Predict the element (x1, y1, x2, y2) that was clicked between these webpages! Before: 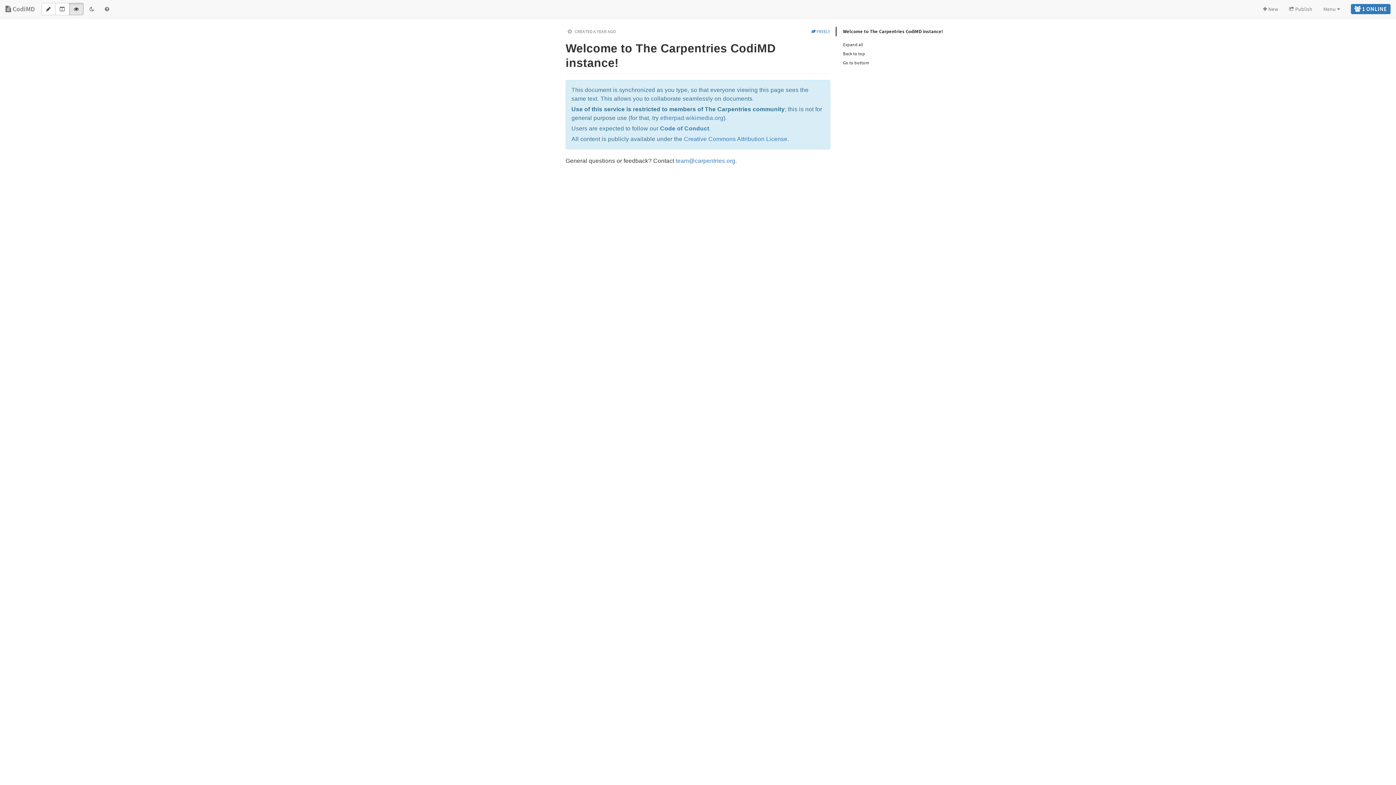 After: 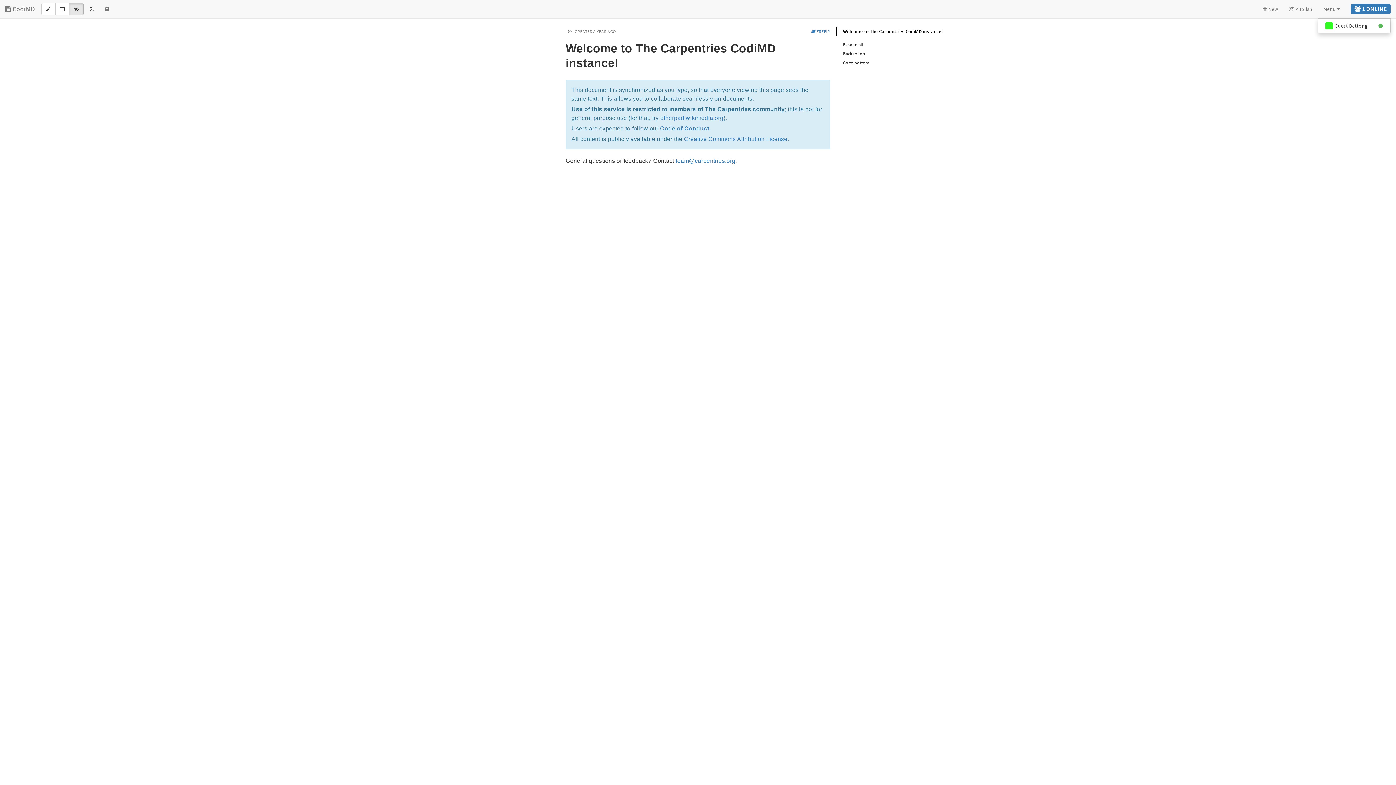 Action: bbox: (1345, 0, 1396, 18) label:  1 ONLINE